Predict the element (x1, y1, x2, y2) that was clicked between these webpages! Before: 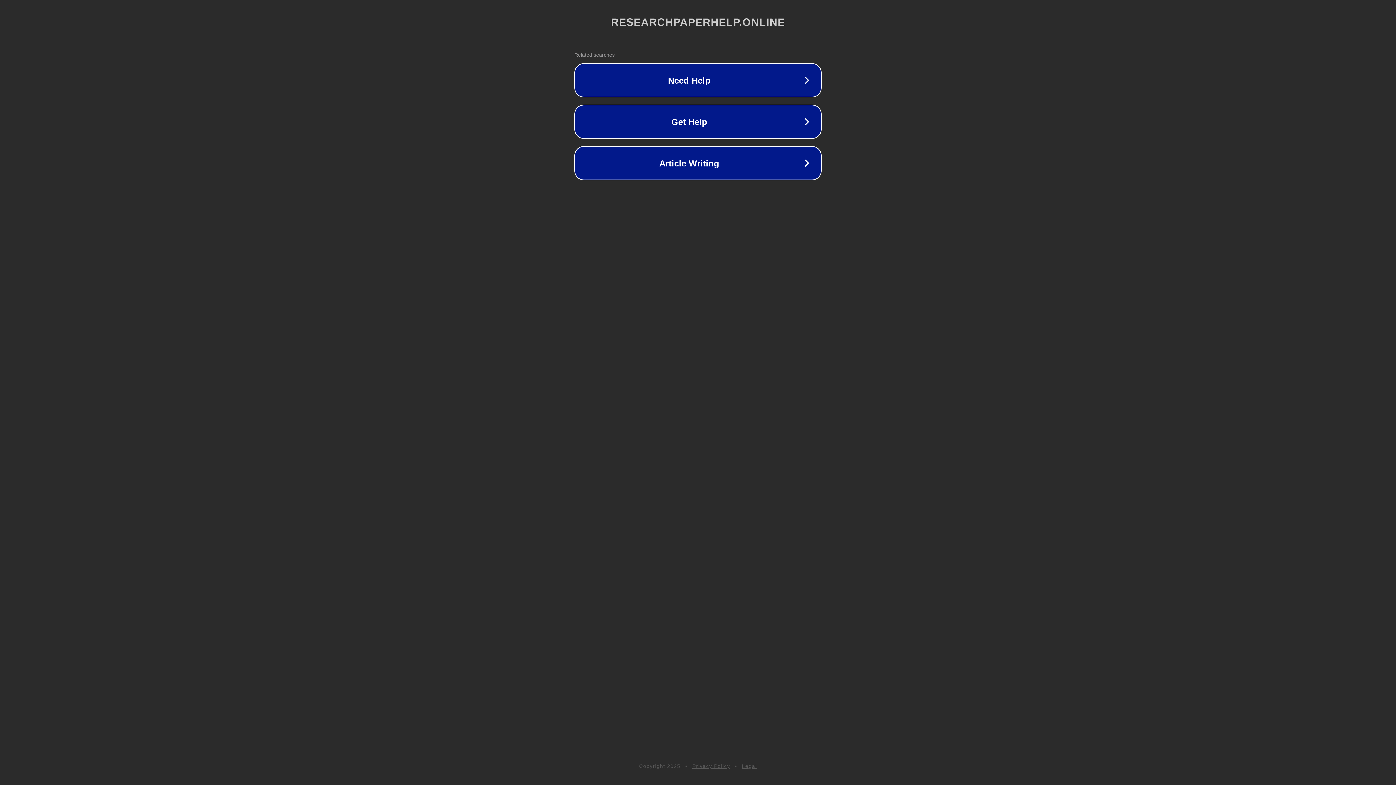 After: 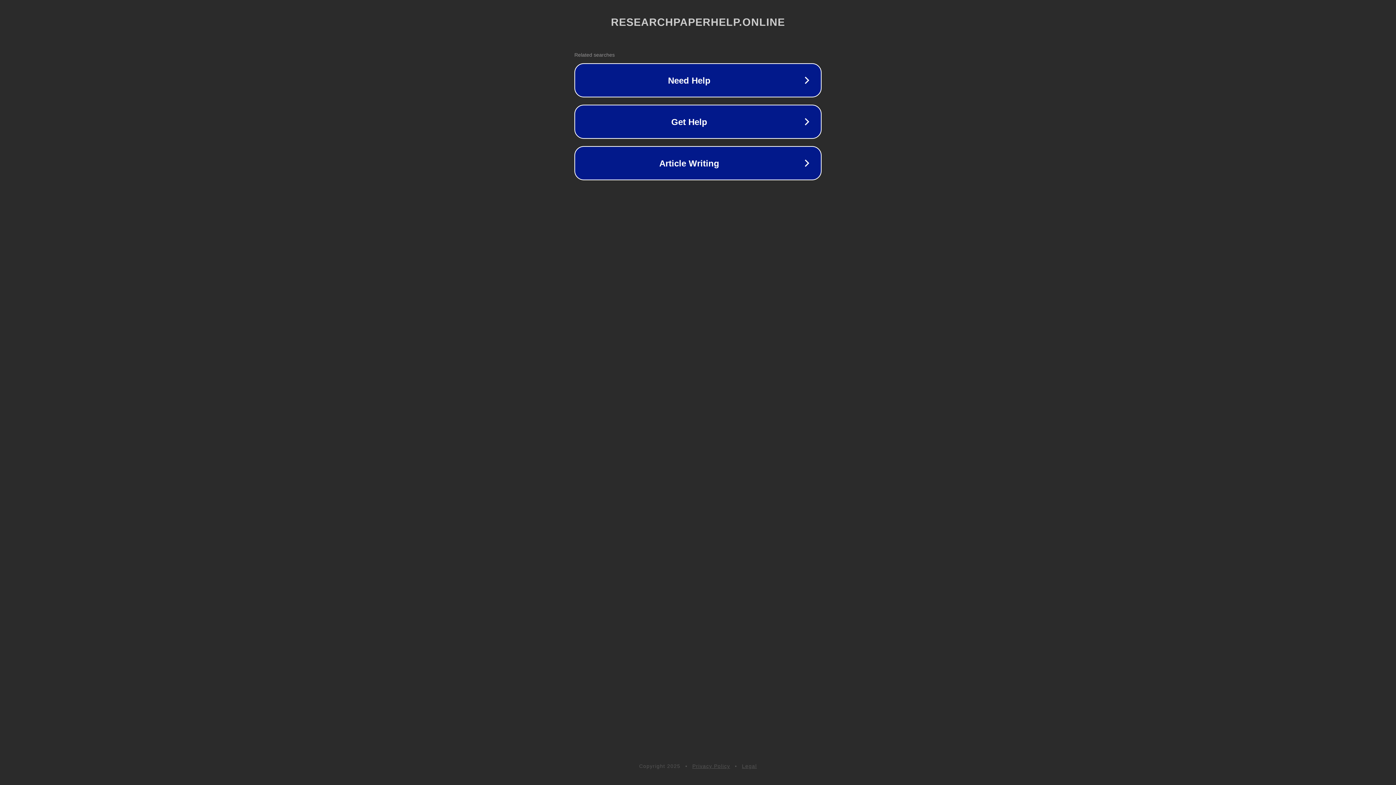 Action: label: Privacy Policy bbox: (692, 763, 730, 769)